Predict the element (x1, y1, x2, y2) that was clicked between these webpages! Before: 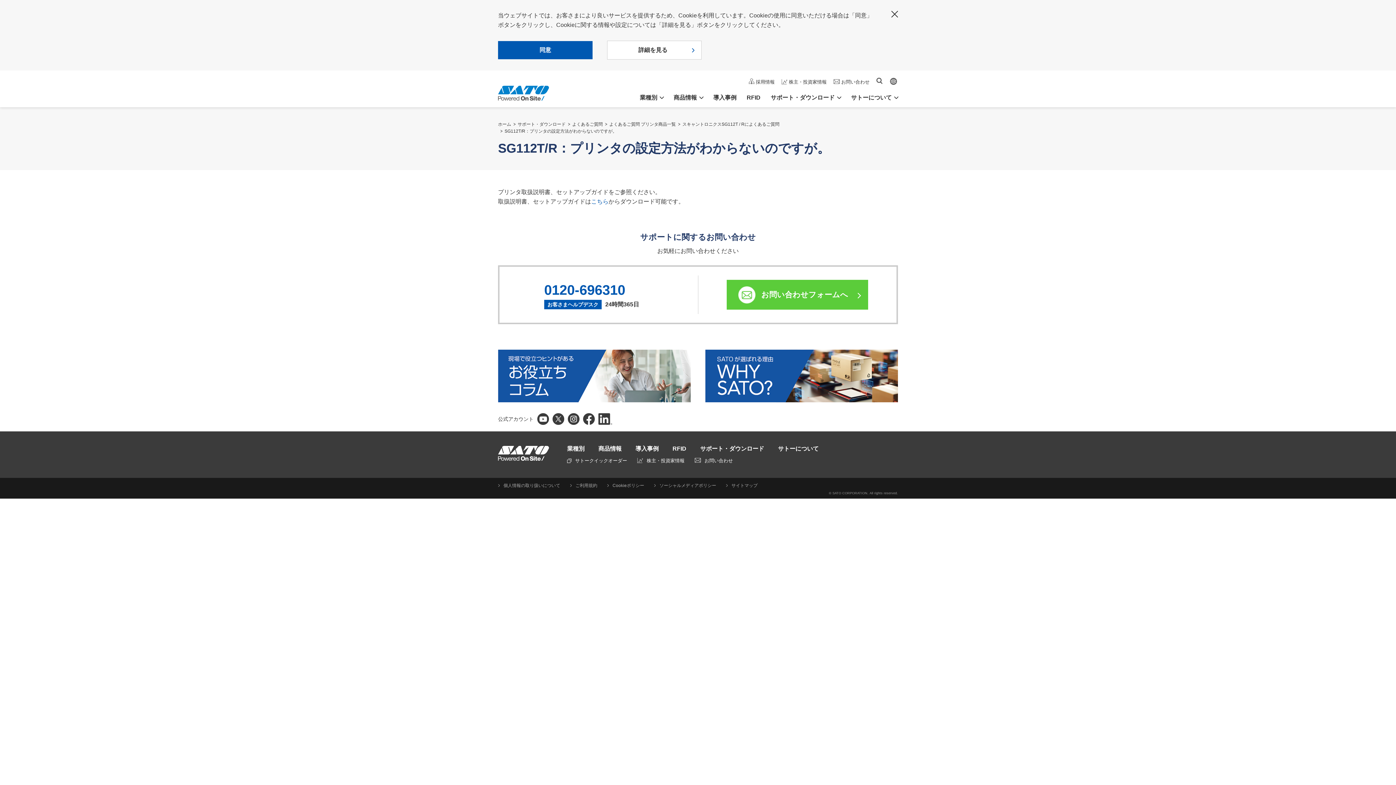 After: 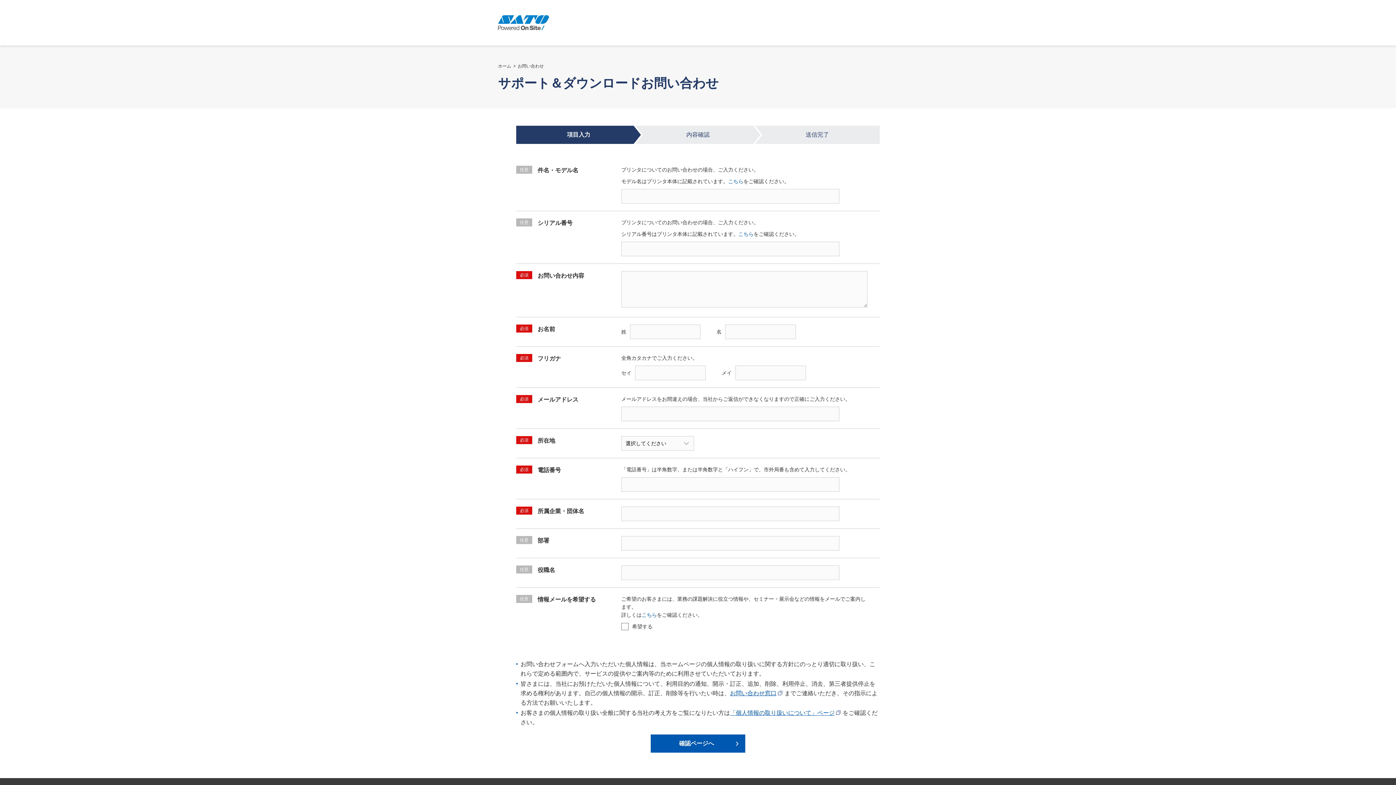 Action: label: お問い合わせフォームへ bbox: (726, 280, 868, 309)